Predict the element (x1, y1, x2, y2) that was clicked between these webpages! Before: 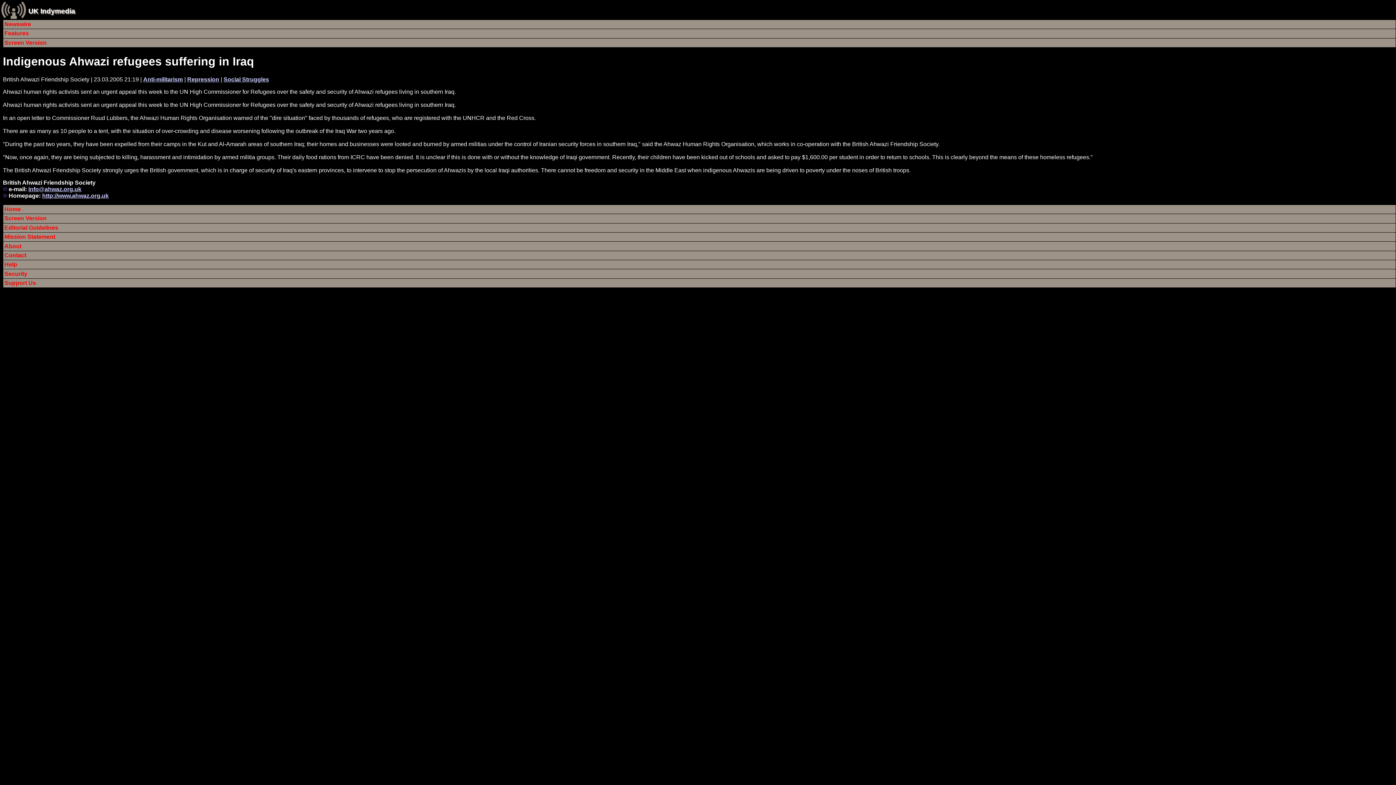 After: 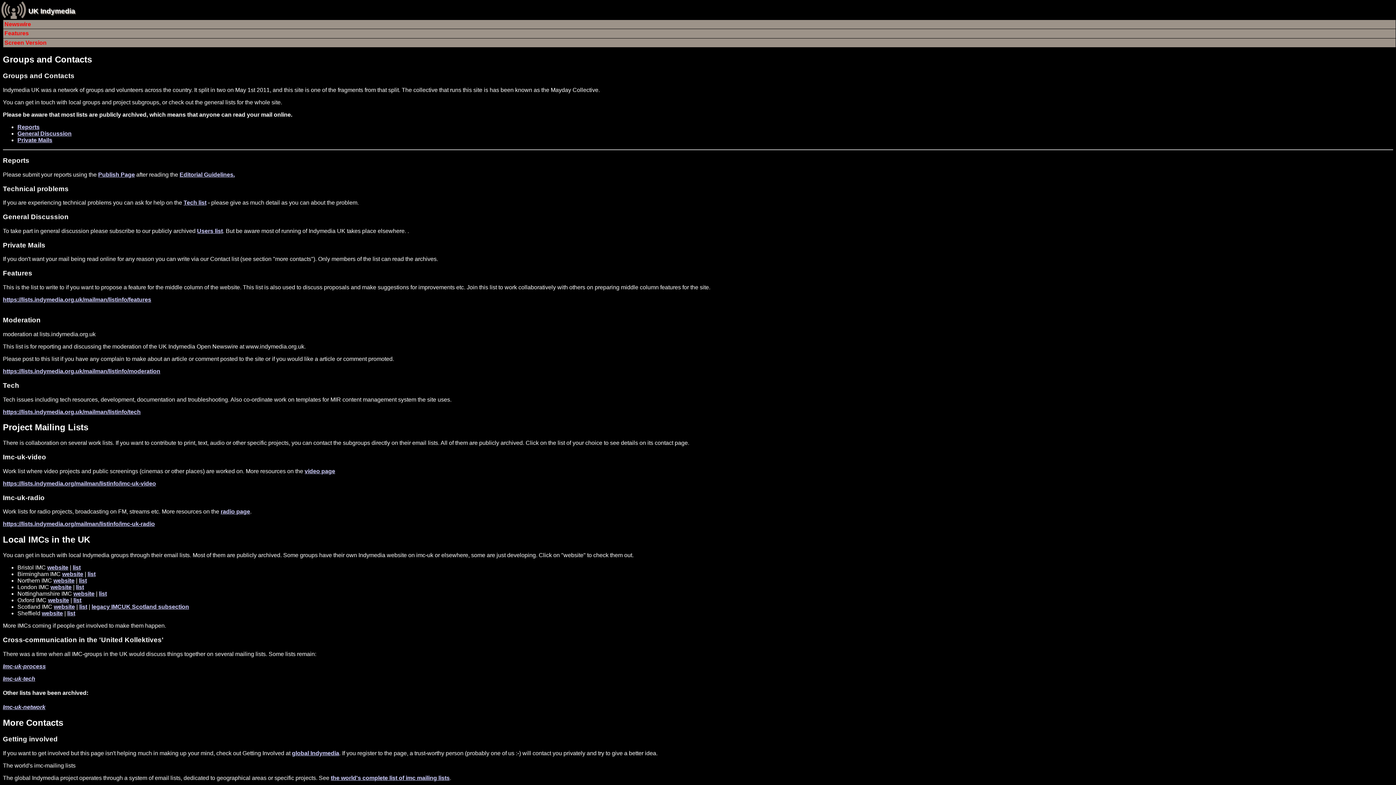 Action: bbox: (3, 251, 1396, 260) label: Contact